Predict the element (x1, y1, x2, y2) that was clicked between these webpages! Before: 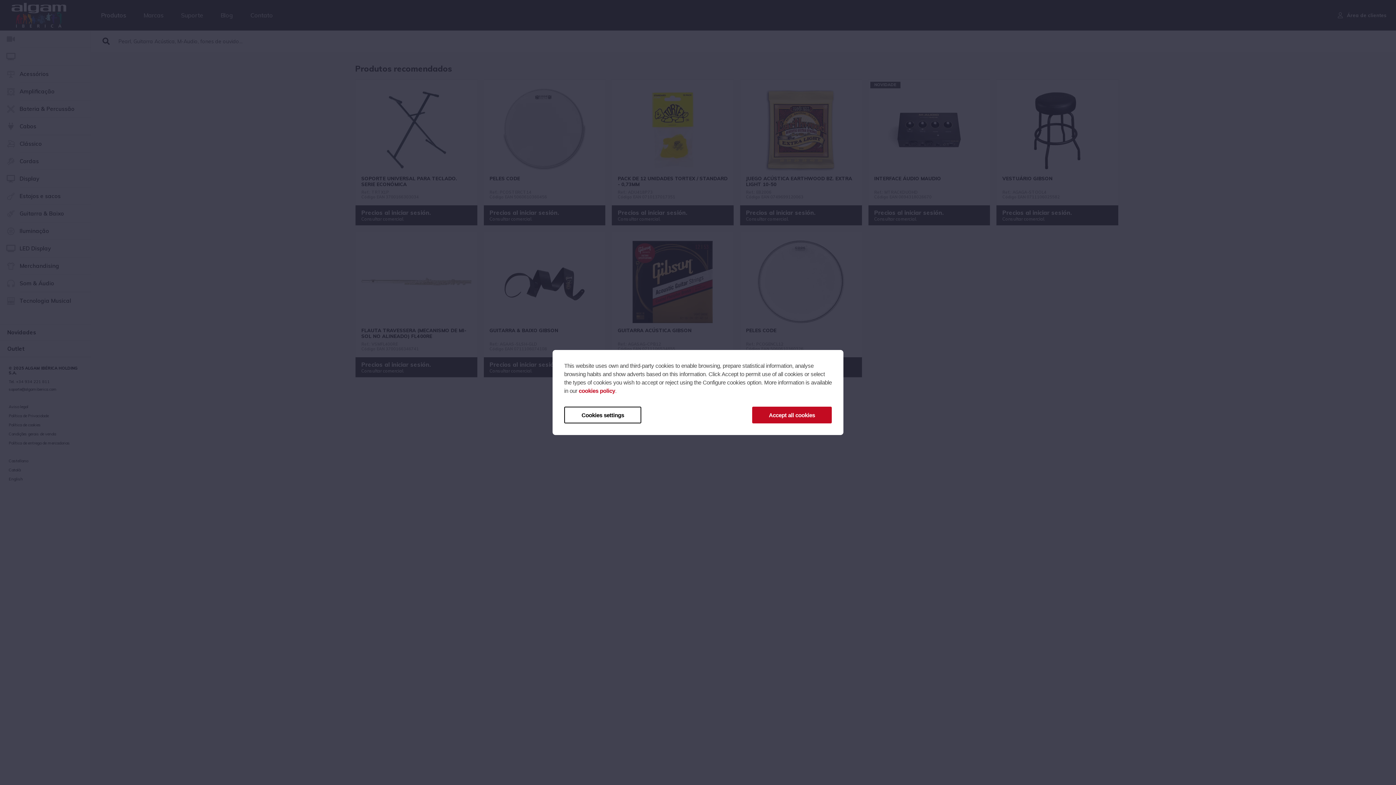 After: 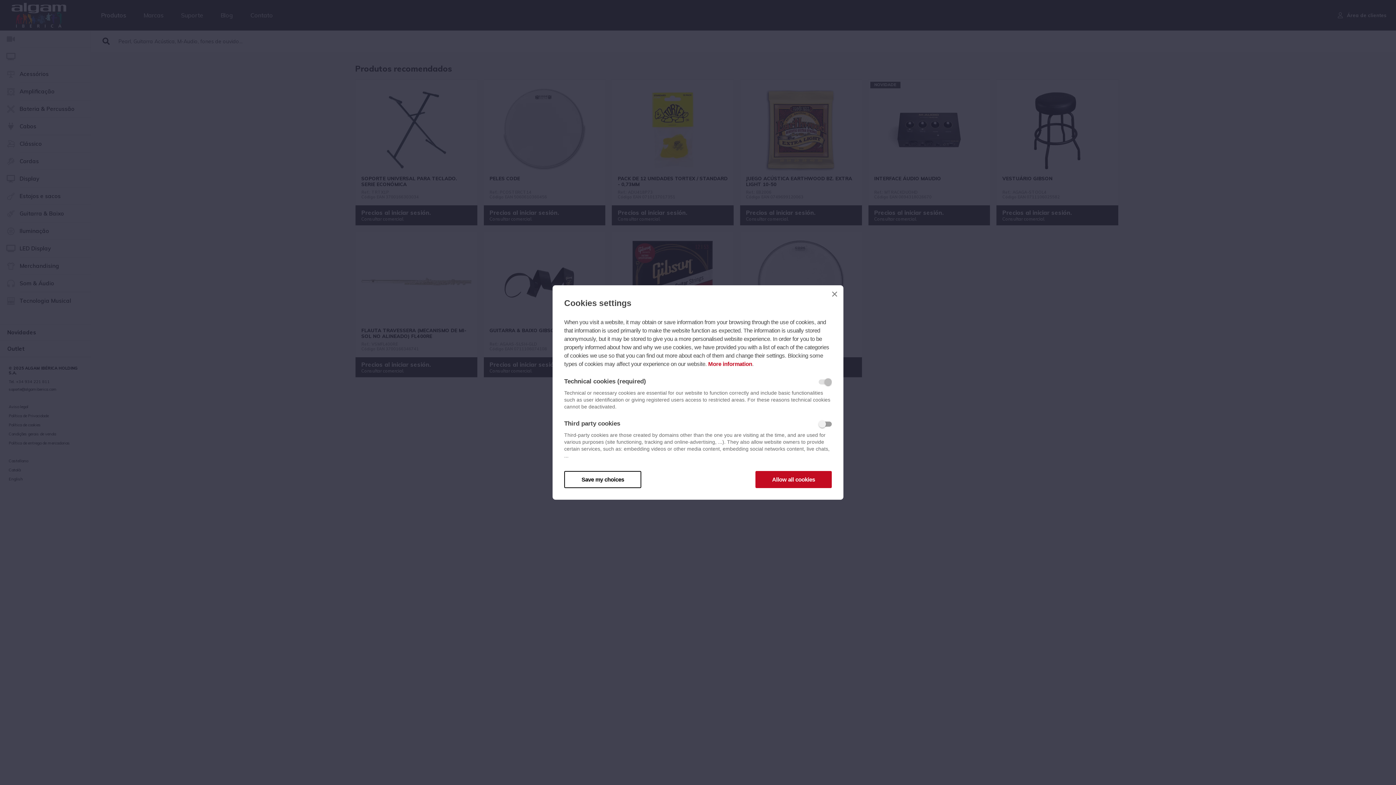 Action: bbox: (564, 406, 641, 423) label: Cookies settings